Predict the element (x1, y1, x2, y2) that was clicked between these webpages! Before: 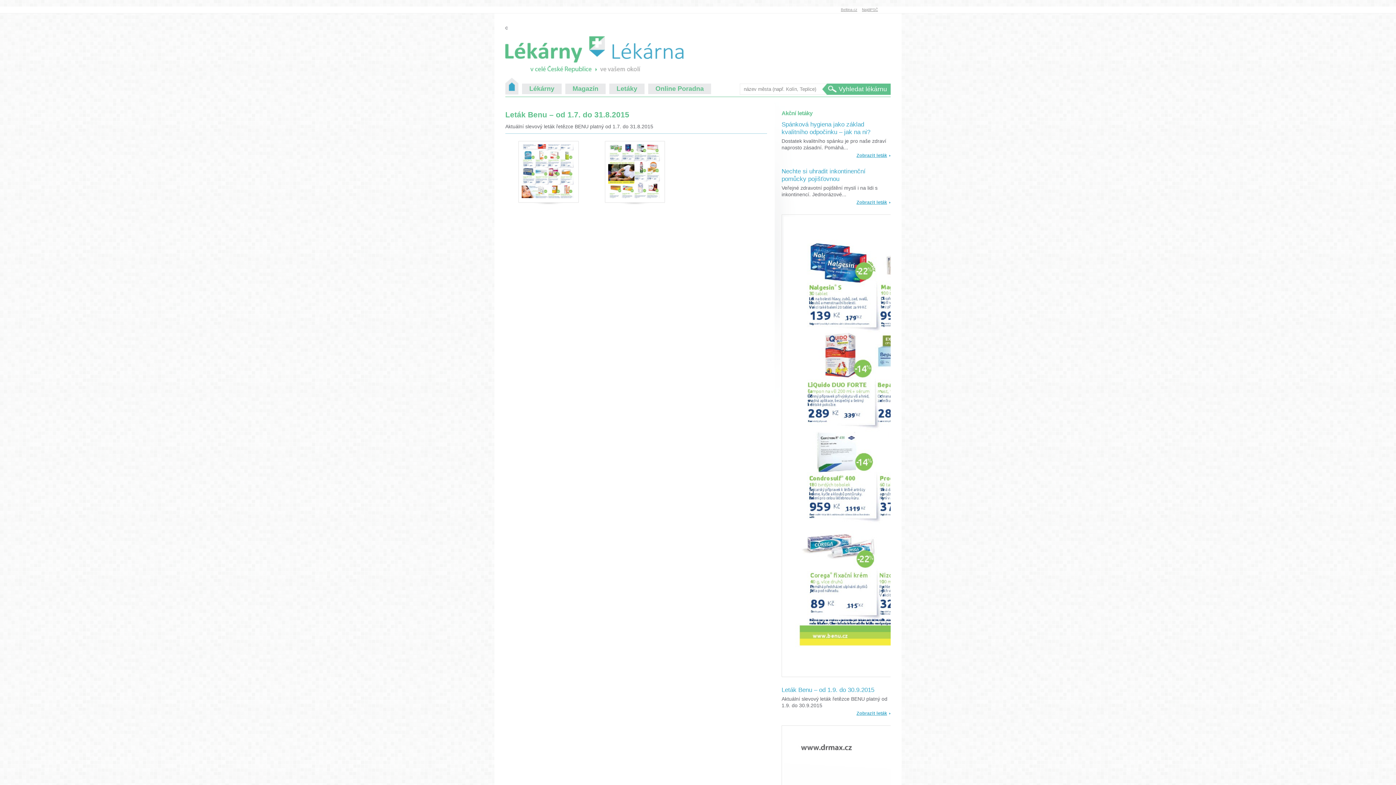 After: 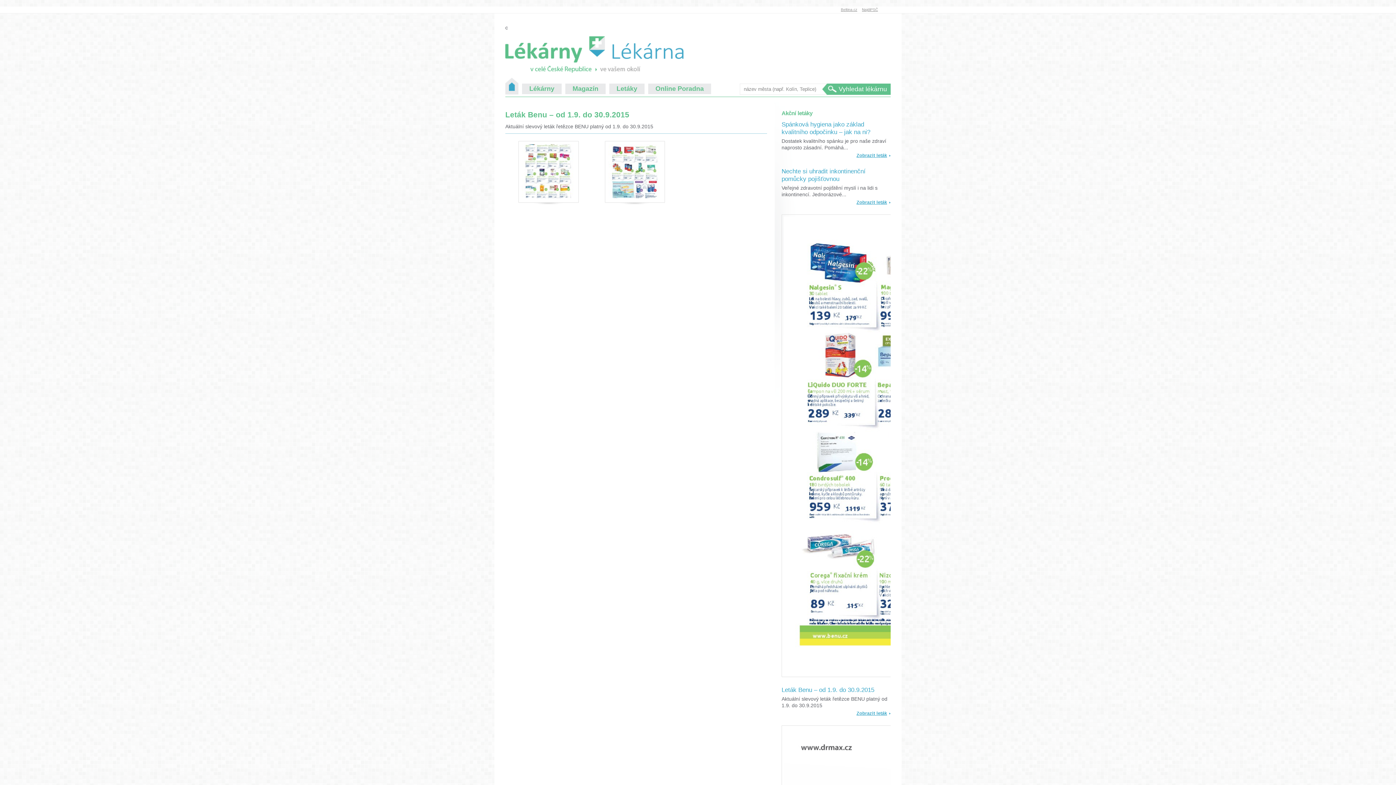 Action: label: Zobrazit leták bbox: (781, 710, 890, 716)